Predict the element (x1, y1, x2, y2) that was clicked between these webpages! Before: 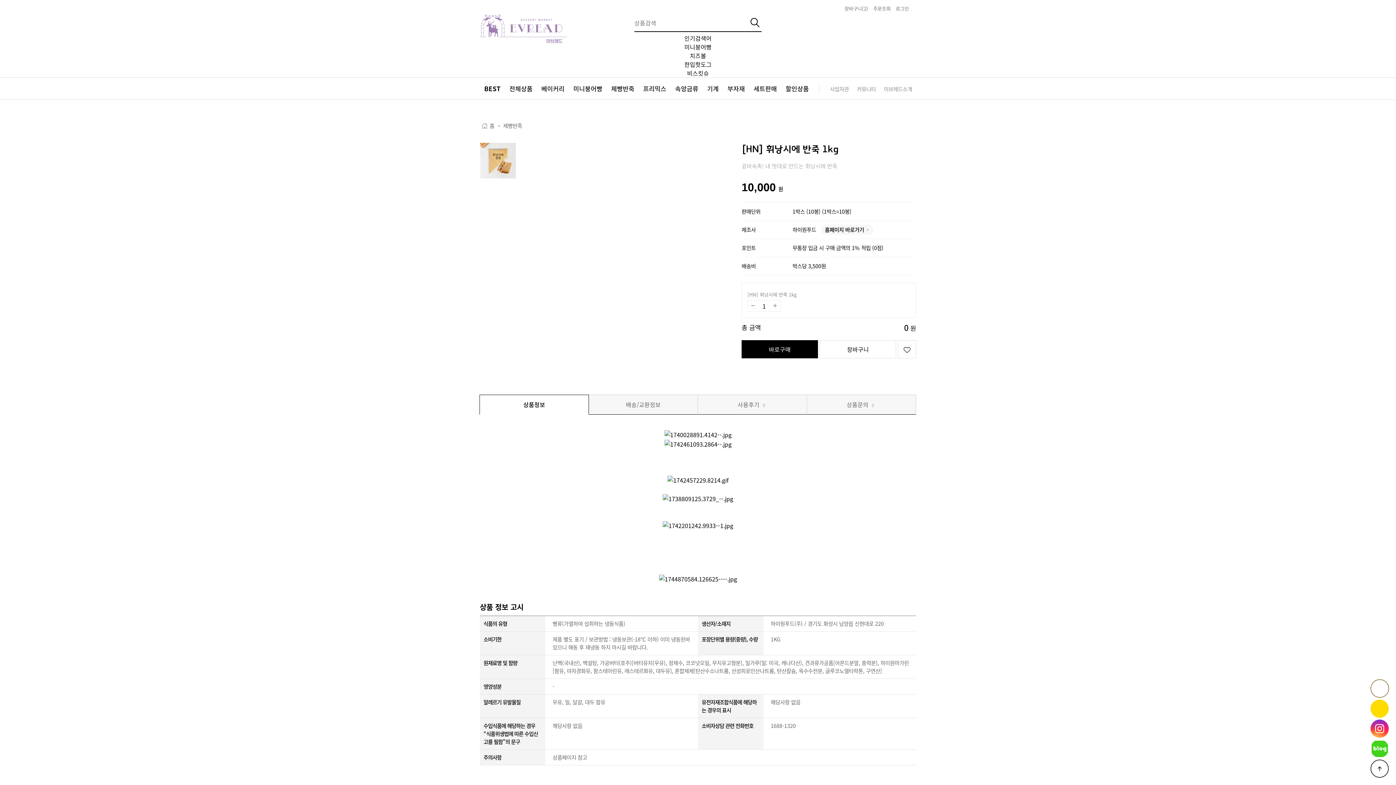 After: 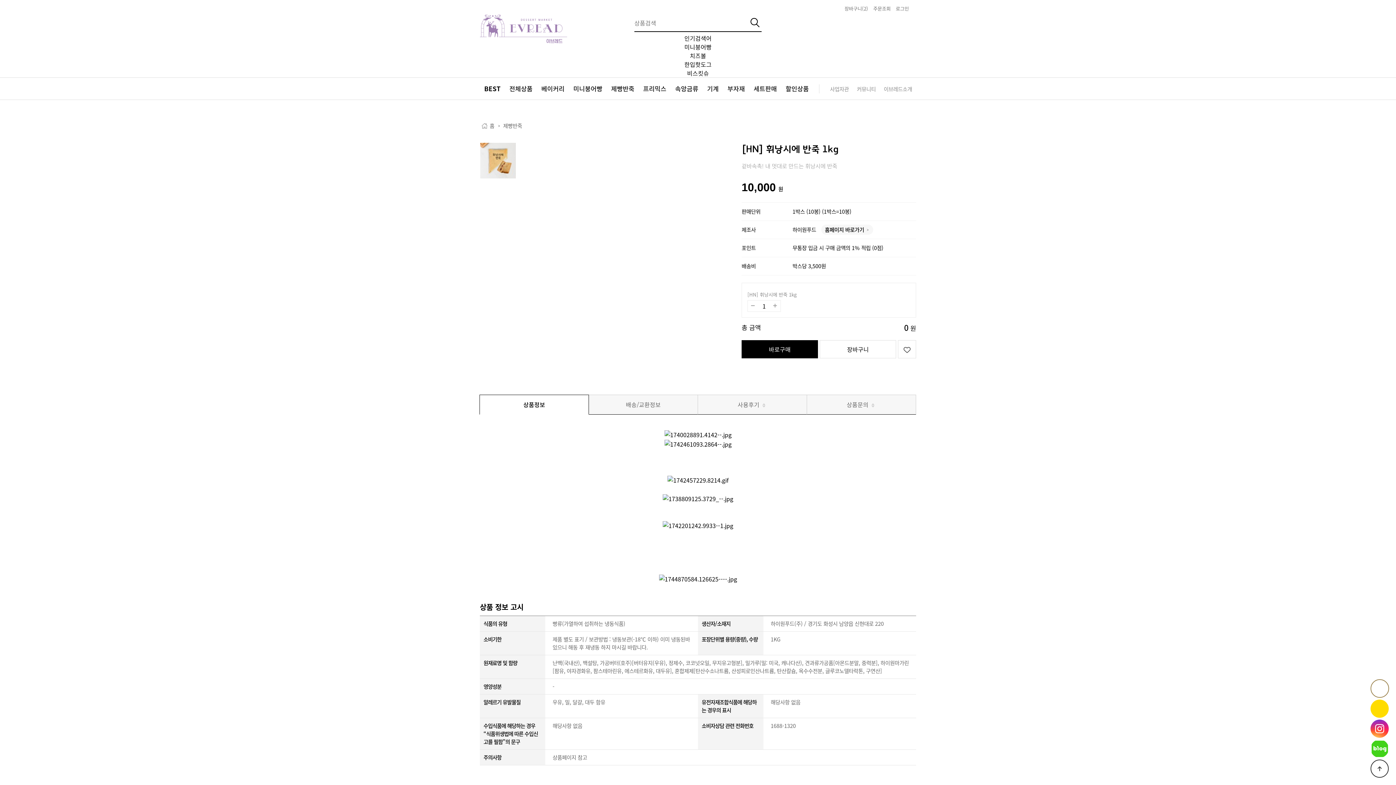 Action: bbox: (1370, 740, 1389, 758)